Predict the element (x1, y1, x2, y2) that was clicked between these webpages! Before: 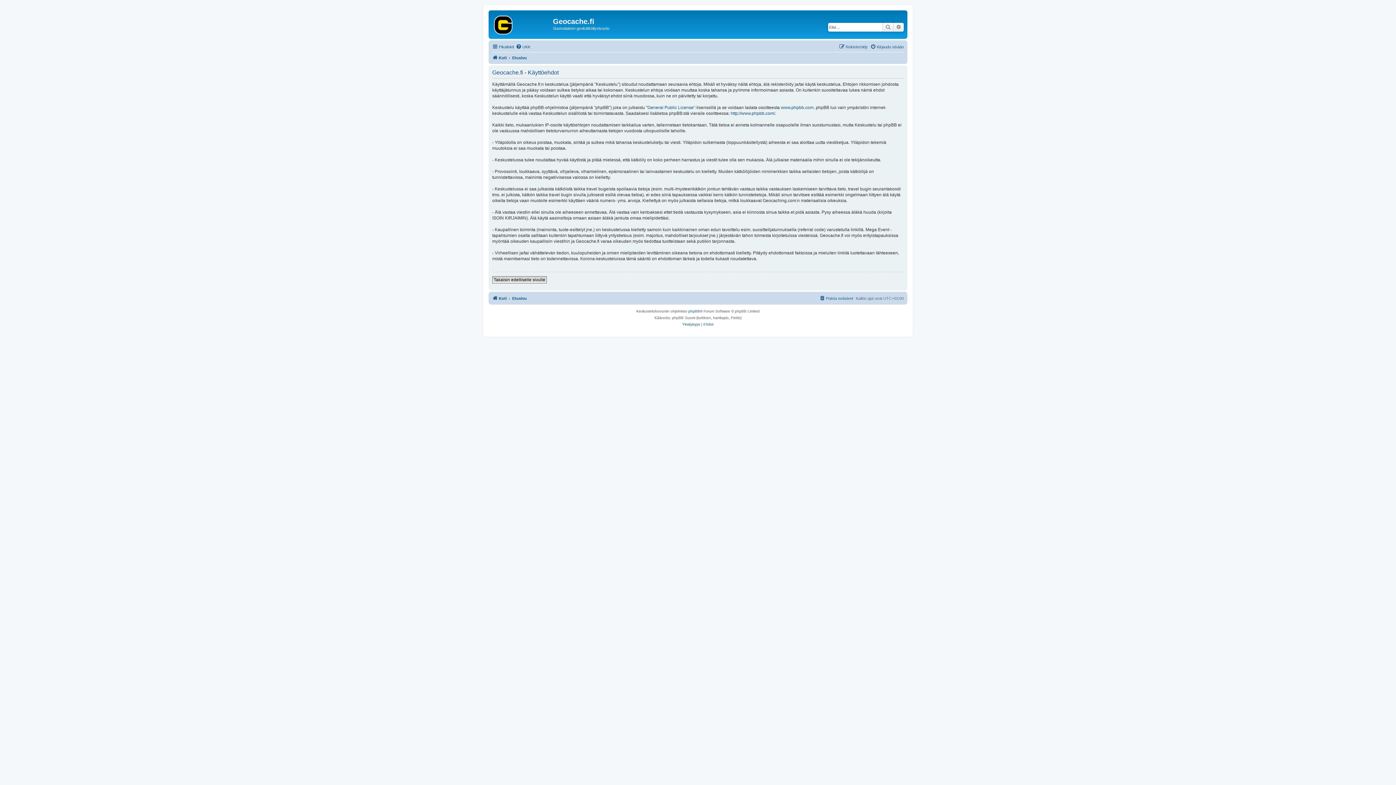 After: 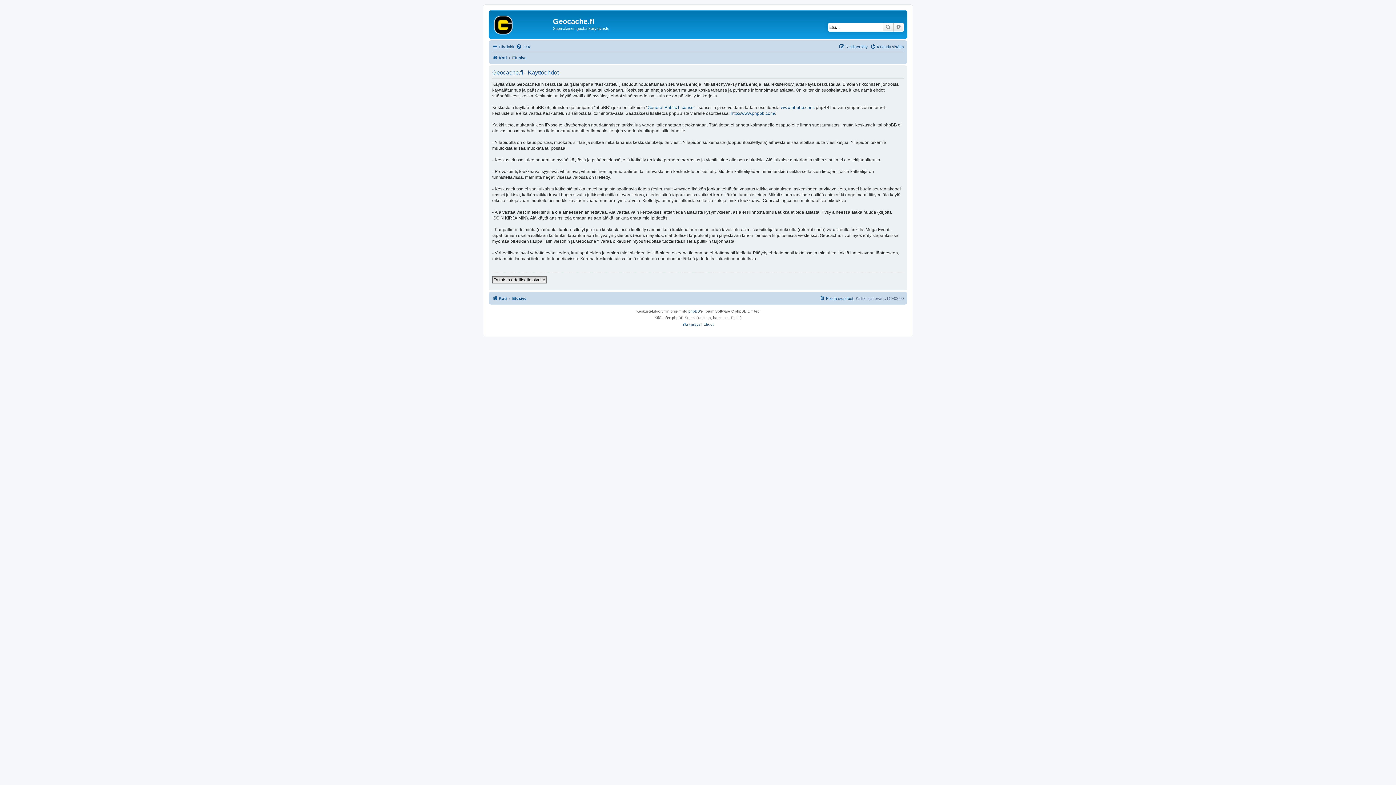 Action: bbox: (703, 321, 713, 327) label: Ehdot